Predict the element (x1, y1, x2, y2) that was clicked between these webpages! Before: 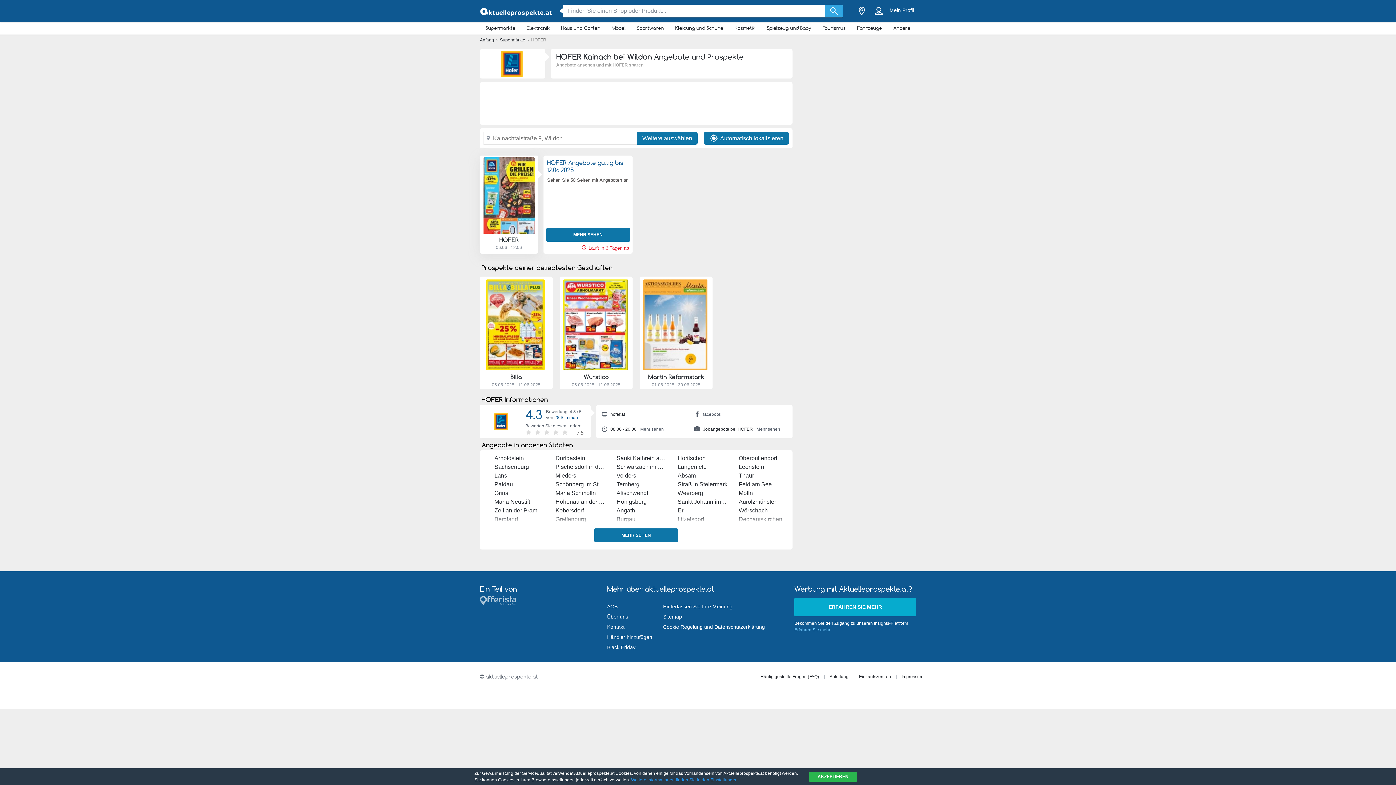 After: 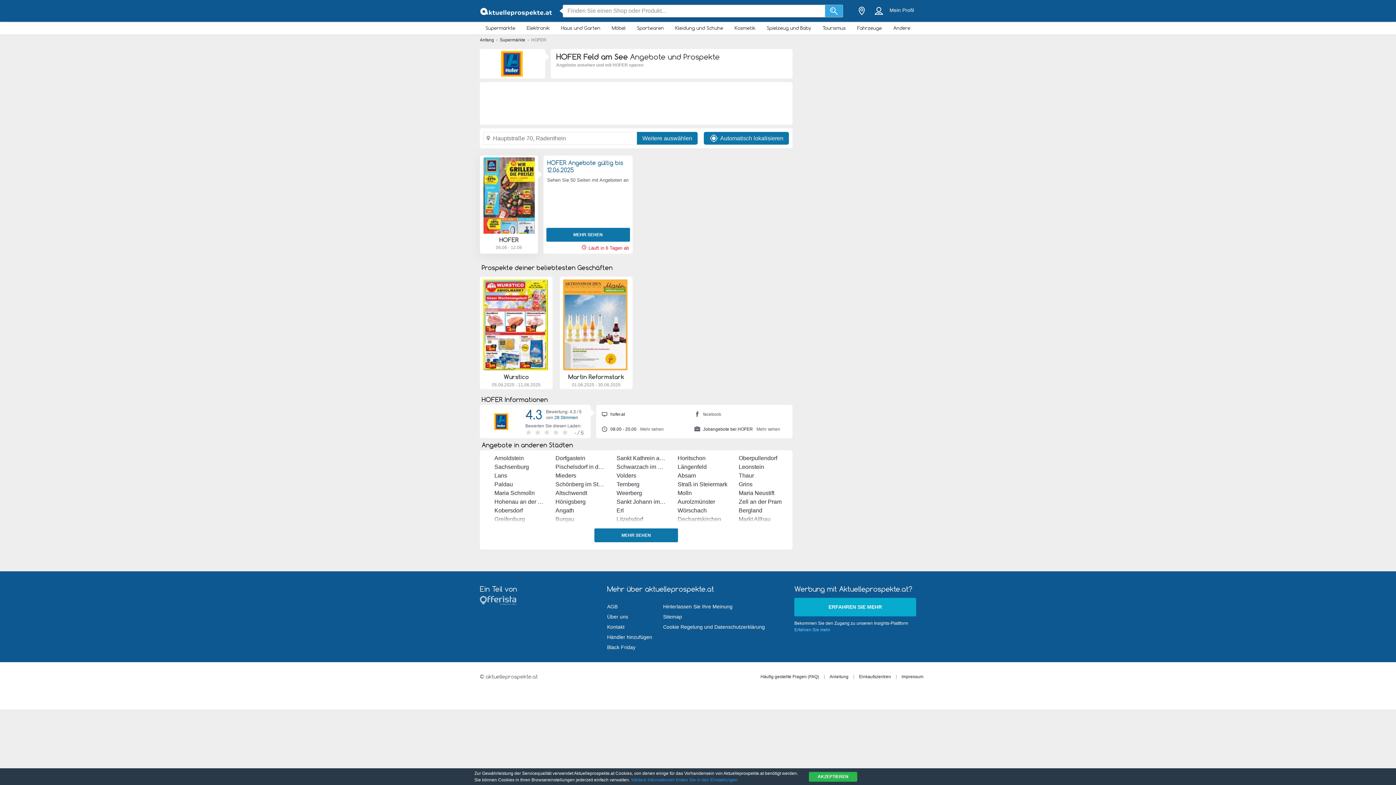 Action: bbox: (738, 481, 772, 487) label: Feld am See